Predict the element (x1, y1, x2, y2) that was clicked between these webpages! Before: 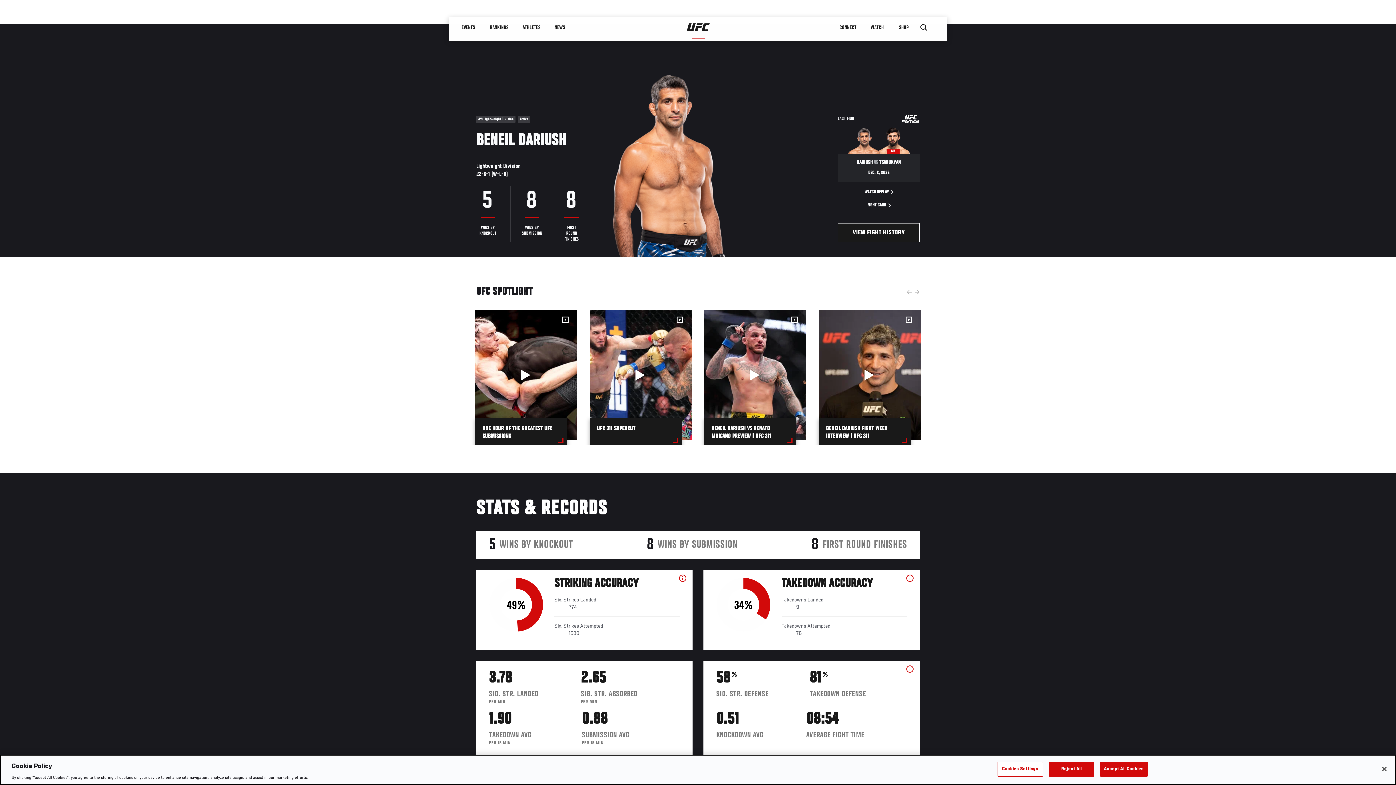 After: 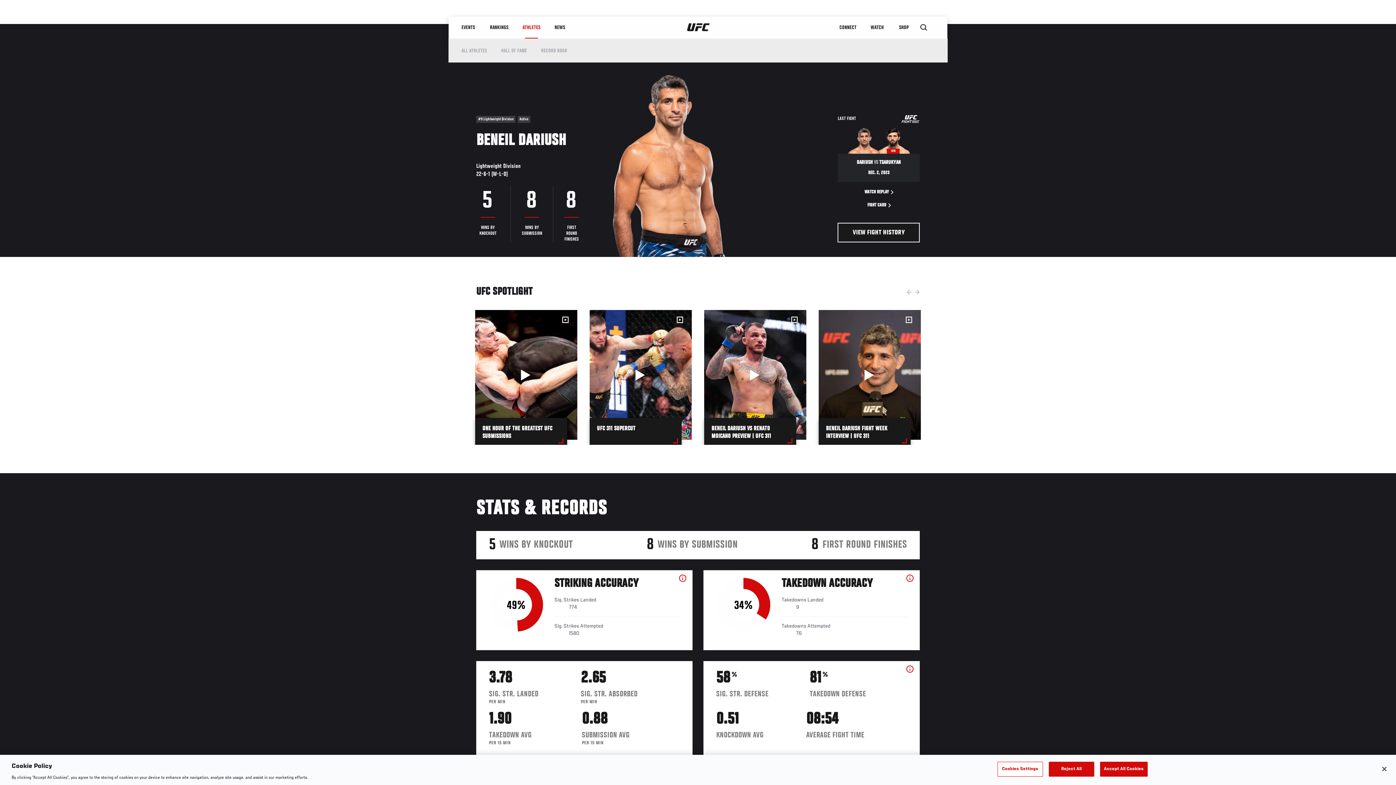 Action: label: ATHLETES bbox: (515, 16, 547, 38)